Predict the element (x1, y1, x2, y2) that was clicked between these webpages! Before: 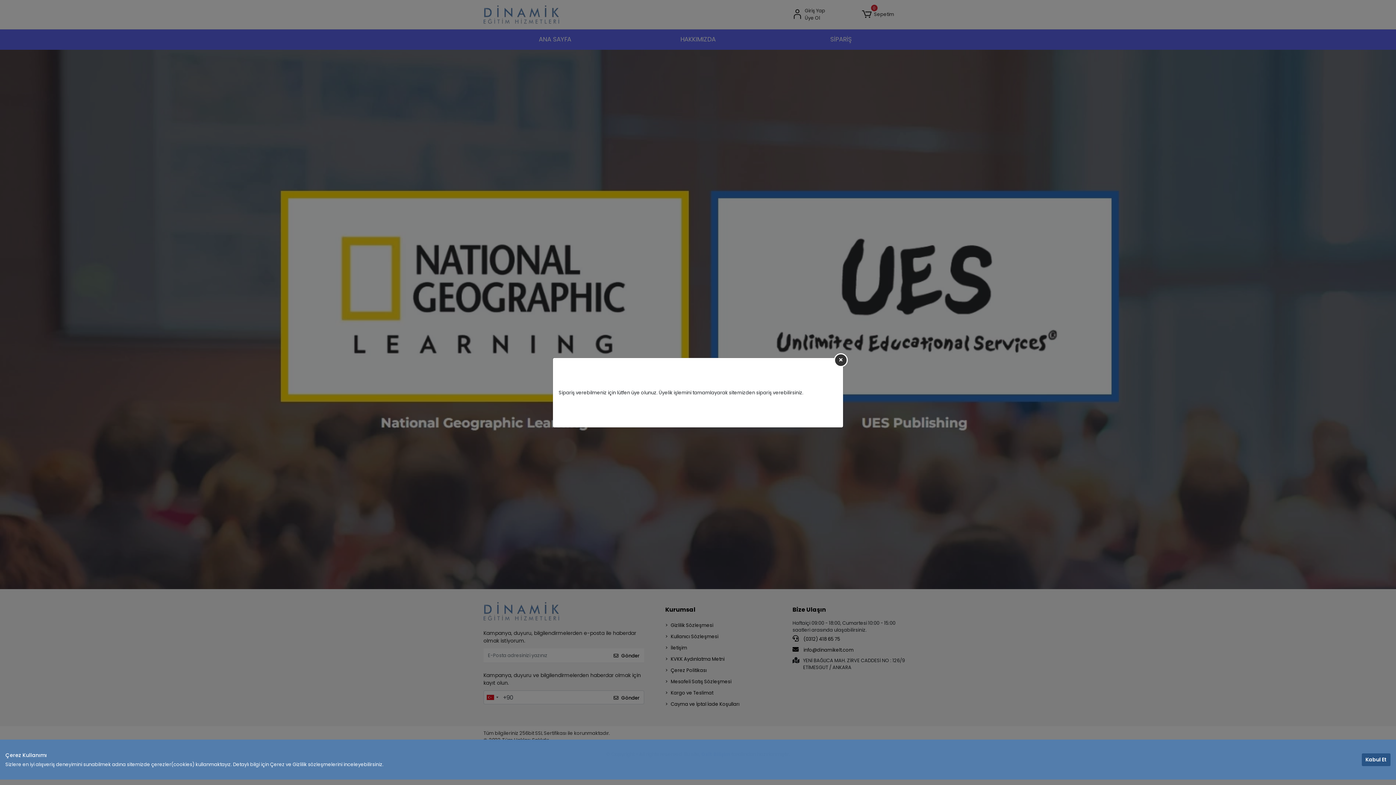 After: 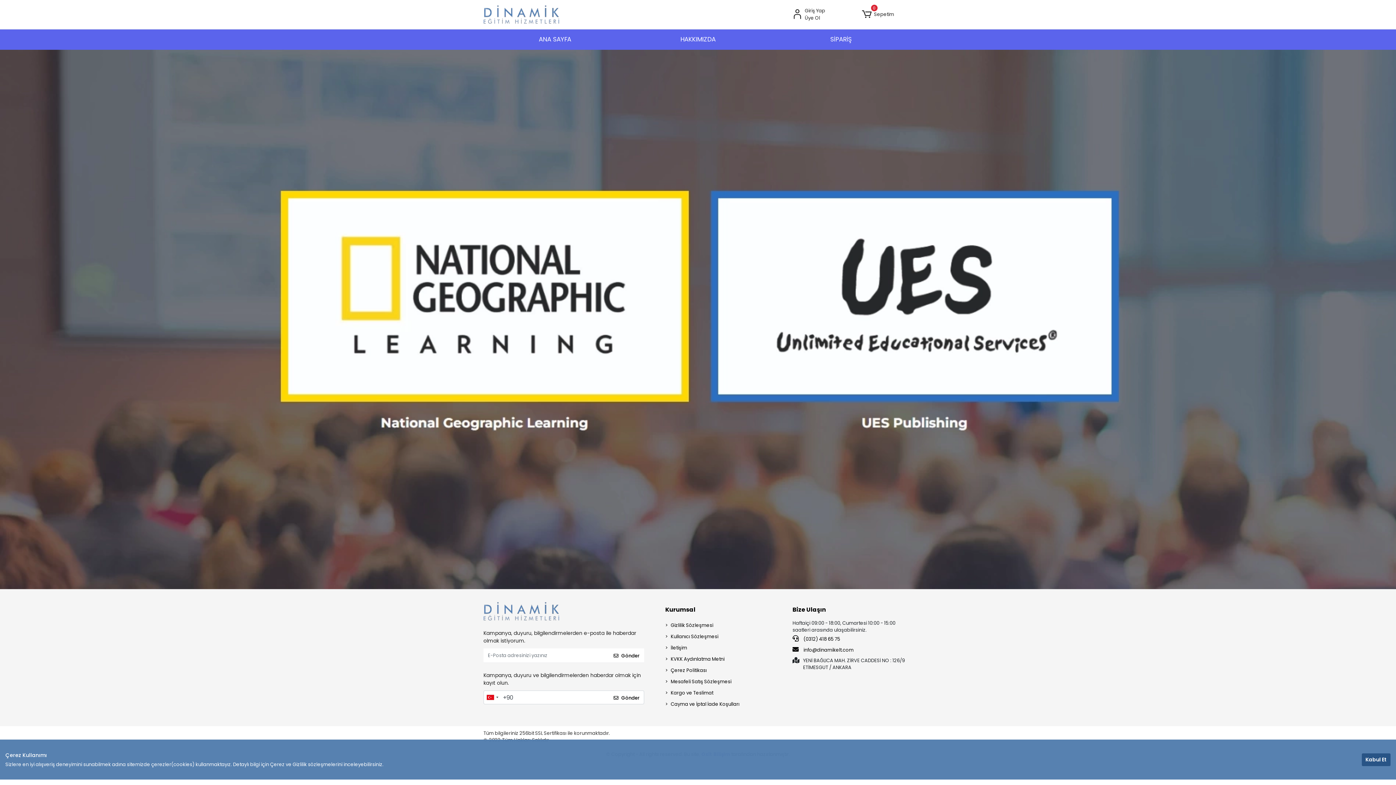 Action: bbox: (834, 353, 848, 367)